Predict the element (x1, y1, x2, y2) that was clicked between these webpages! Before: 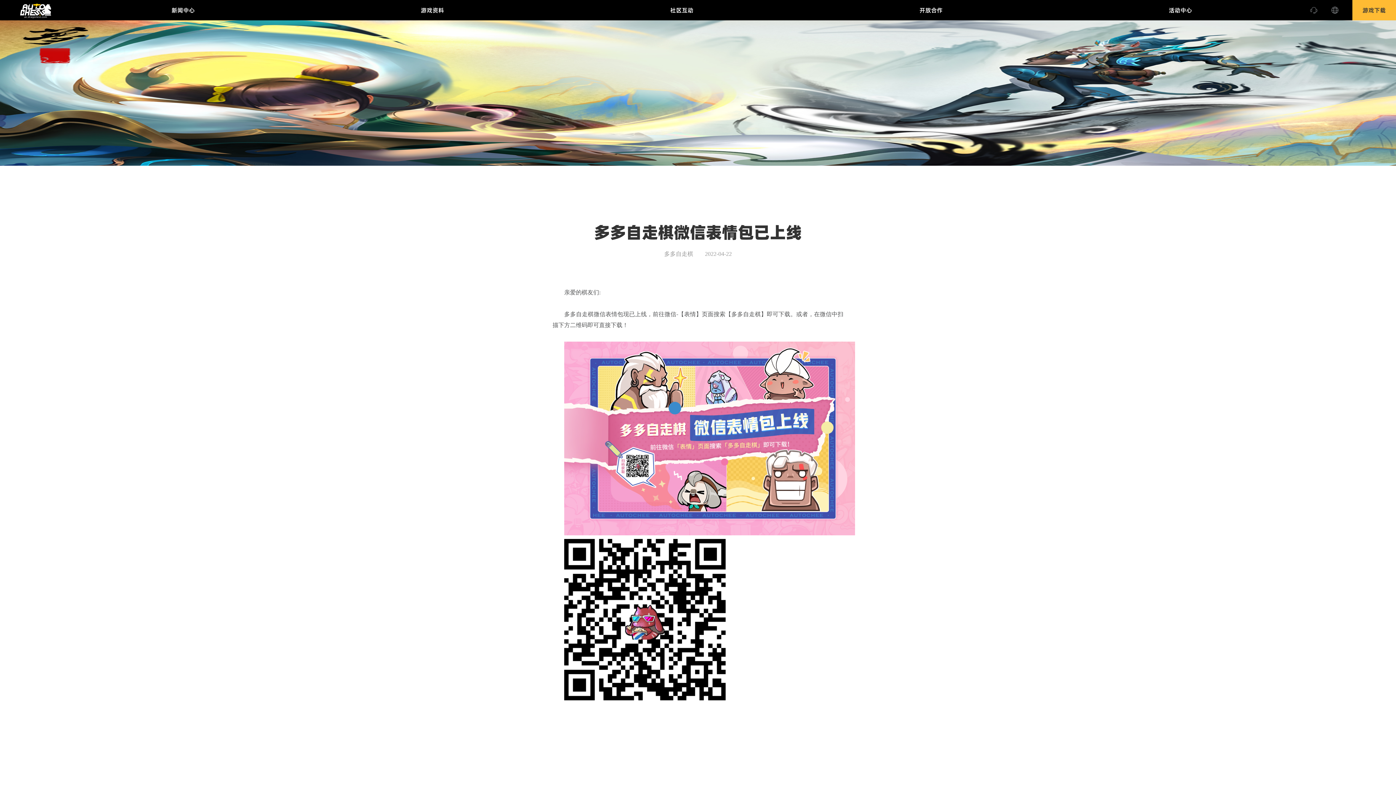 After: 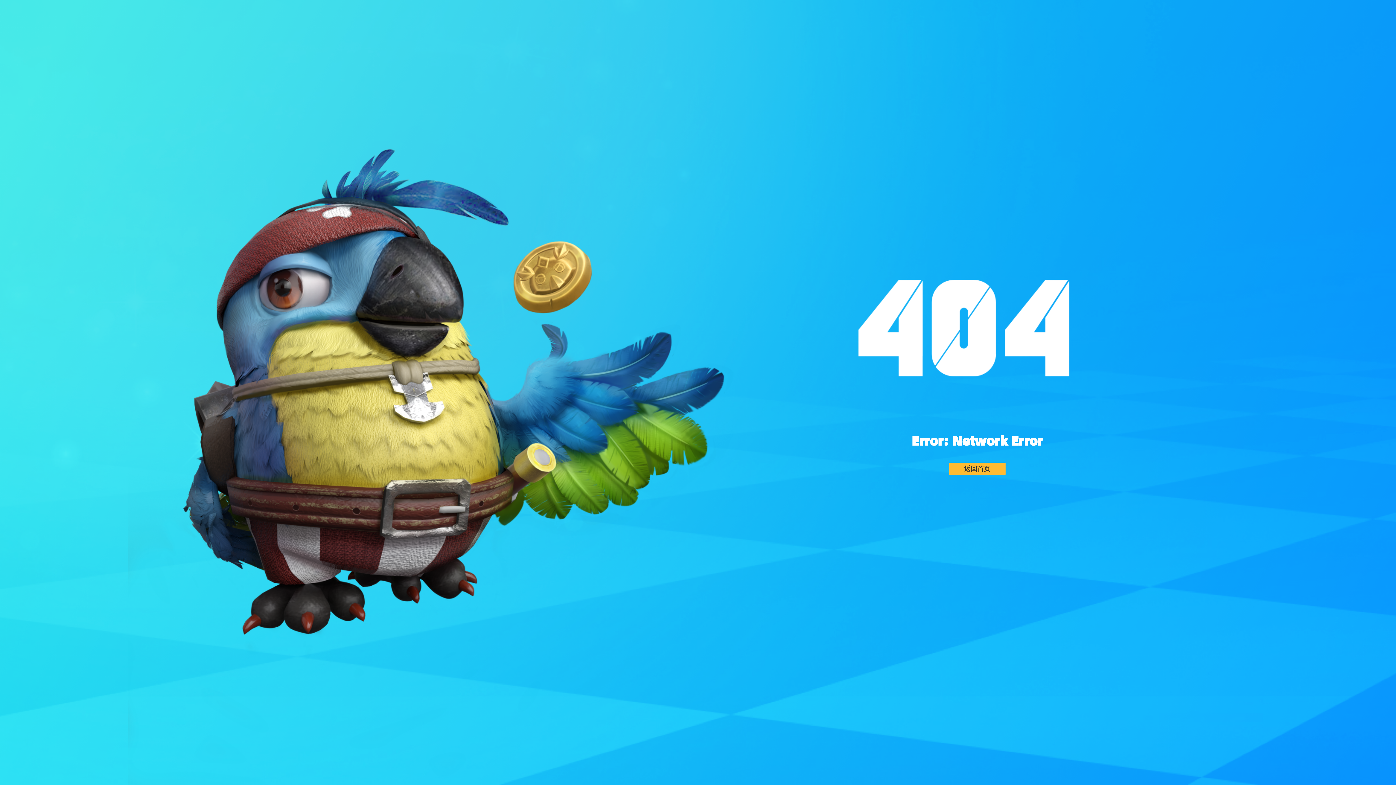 Action: bbox: (20, 3, 51, 18)